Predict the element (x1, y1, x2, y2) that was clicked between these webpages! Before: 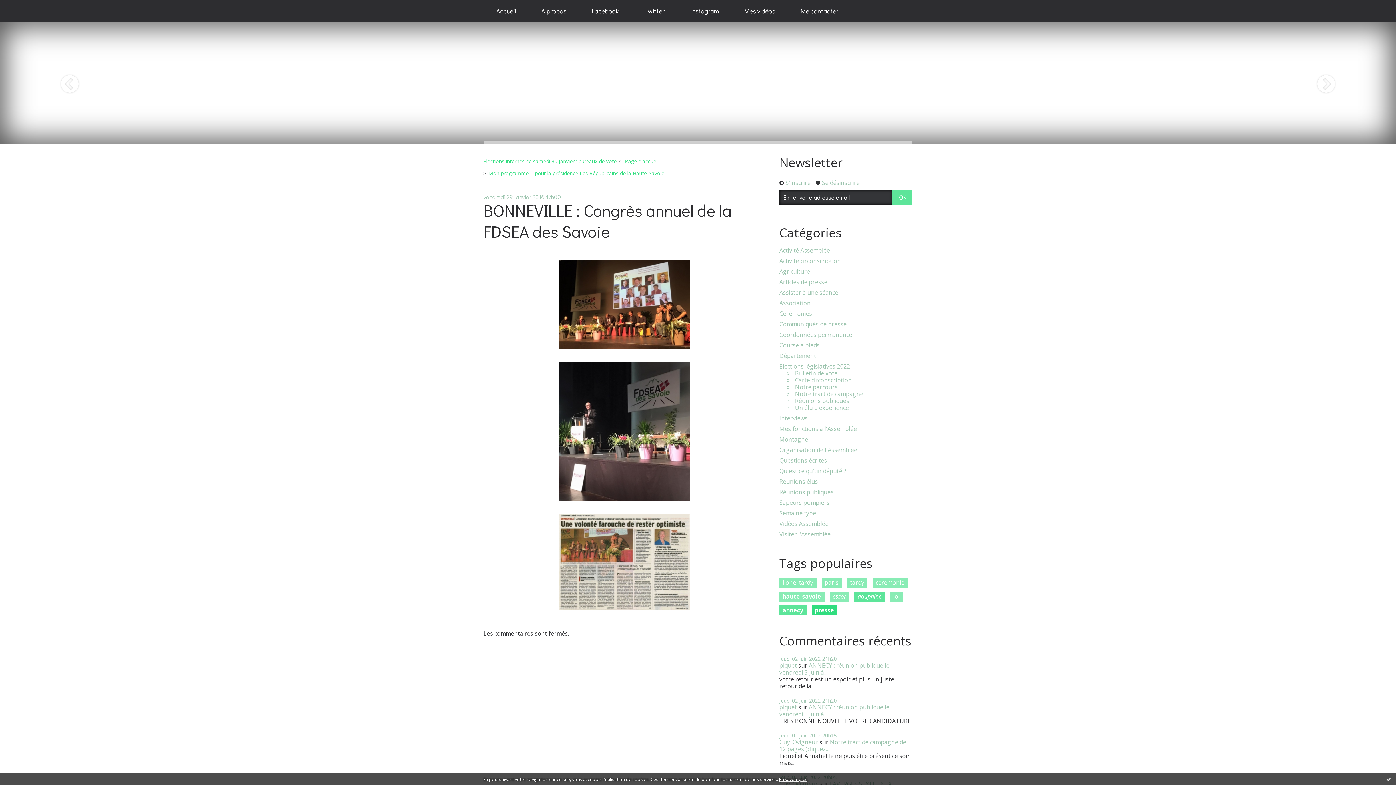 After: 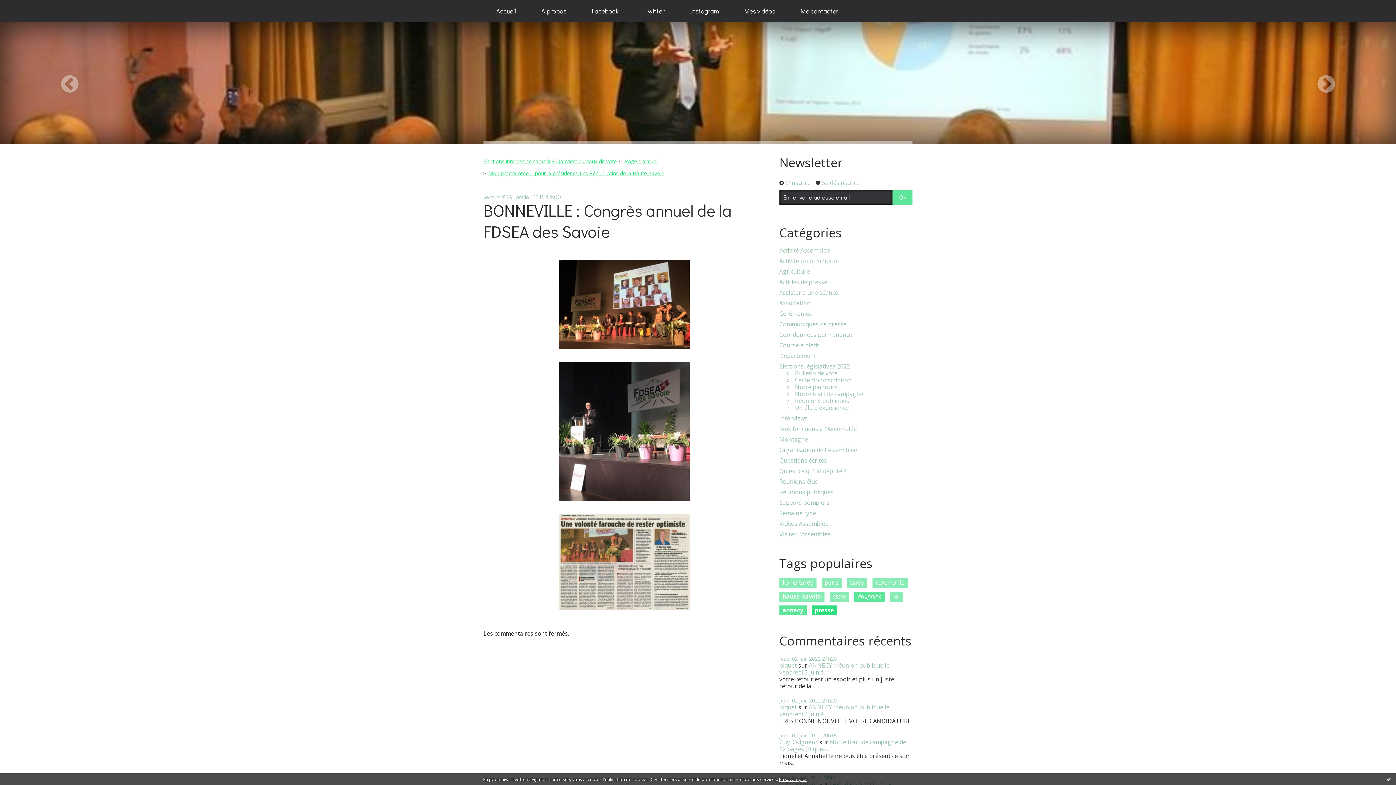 Action: bbox: (483, 199, 732, 242) label: BONNEVILLE : Congrès annuel de la FDSEA des Savoie